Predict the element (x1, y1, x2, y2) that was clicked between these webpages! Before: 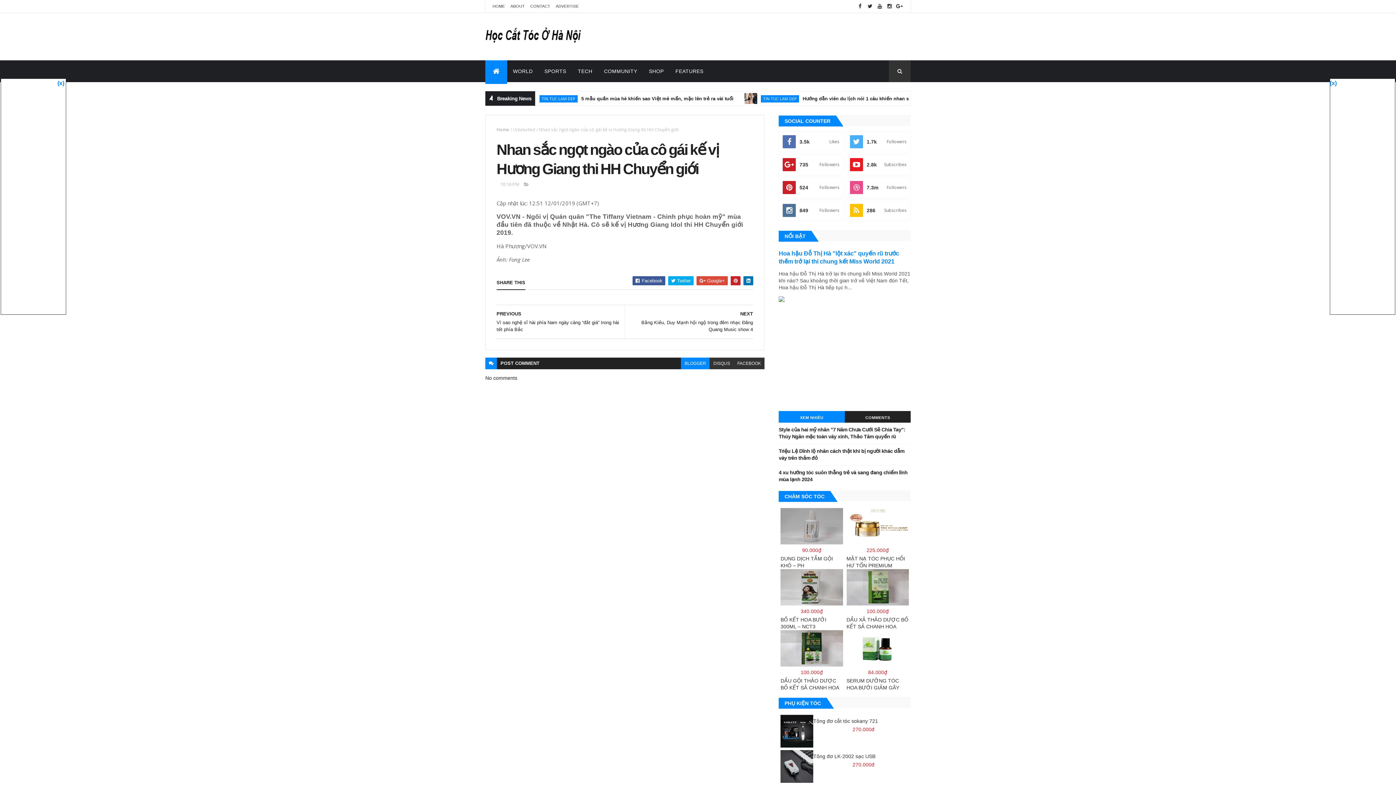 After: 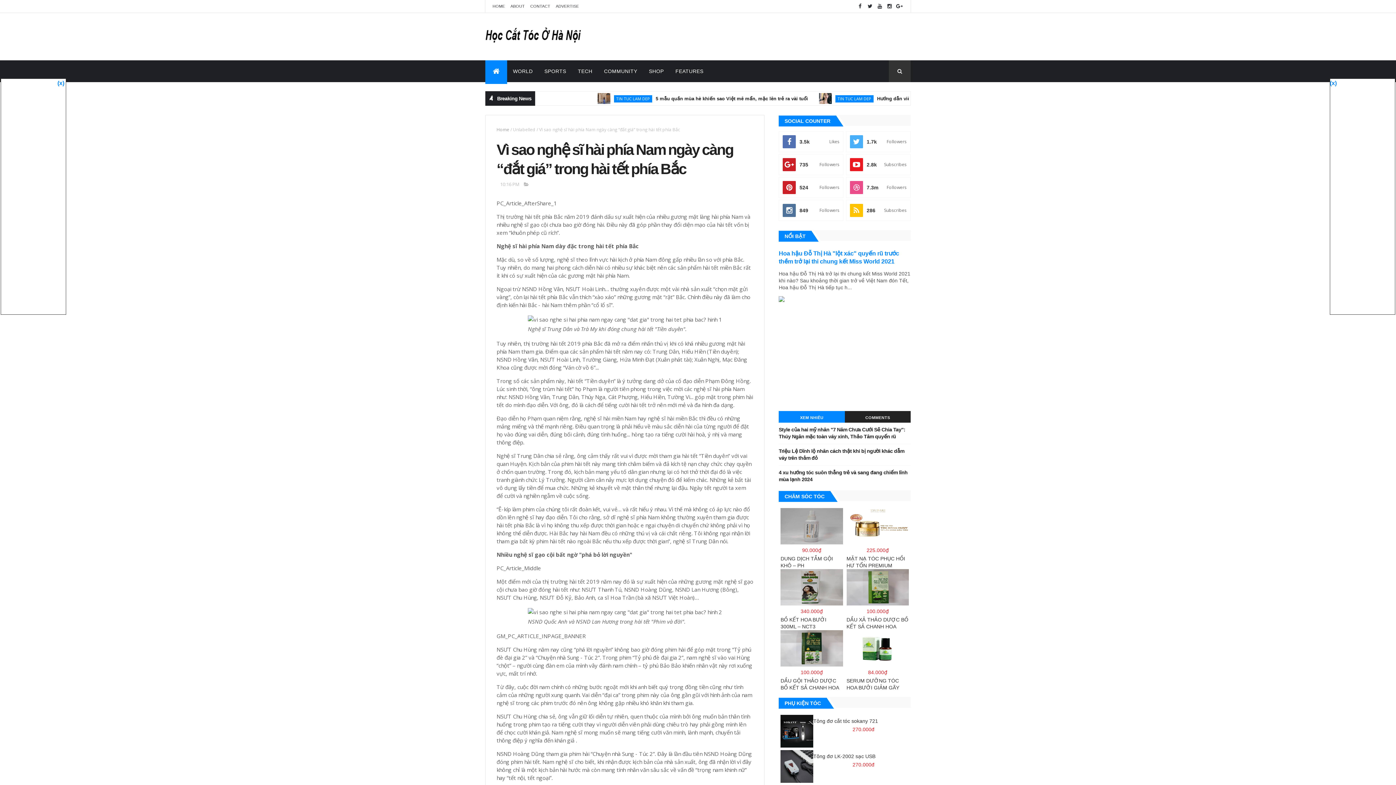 Action: label: PREVIOUS
Vì sao nghệ sĩ hài phía Nam ngày càng “đắt giá” trong hài tết phía Bắc bbox: (496, 305, 621, 338)